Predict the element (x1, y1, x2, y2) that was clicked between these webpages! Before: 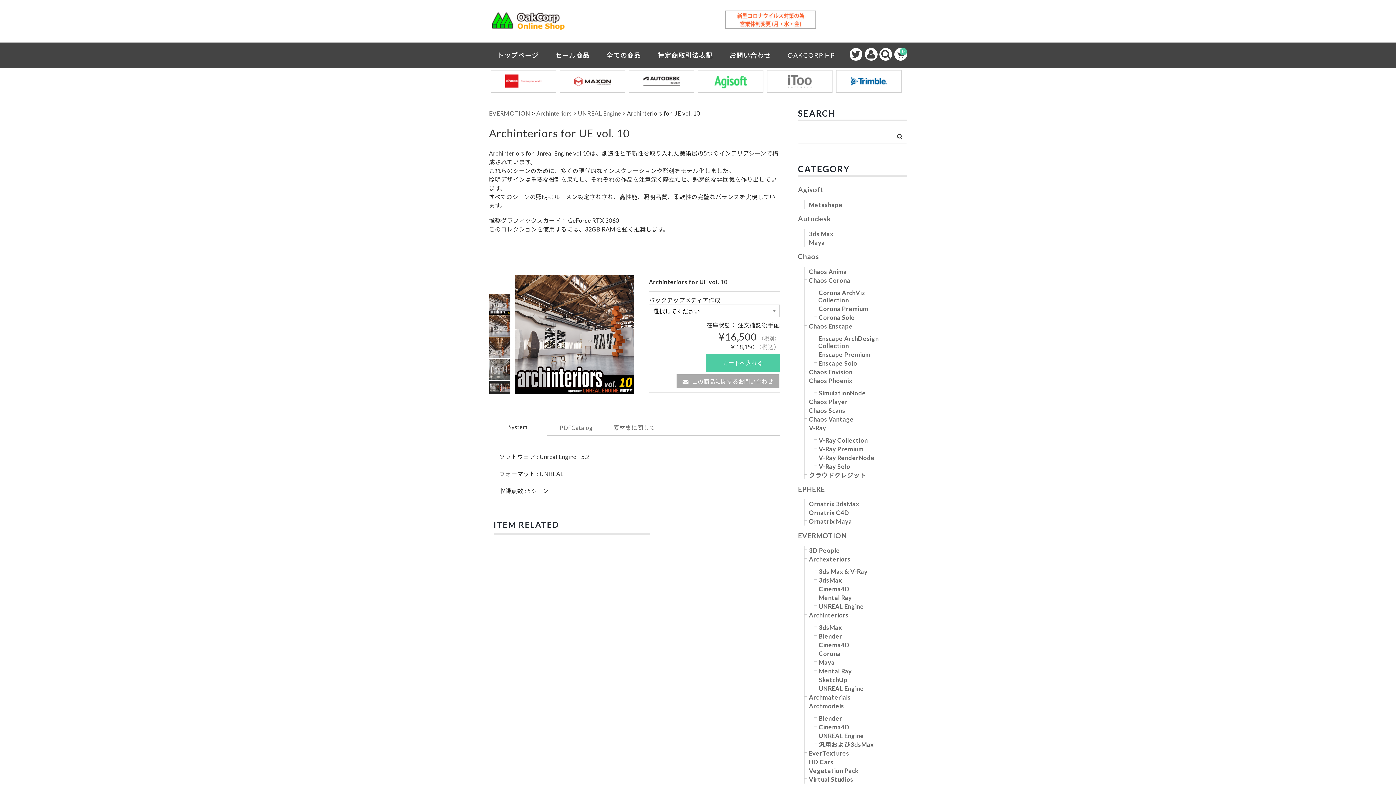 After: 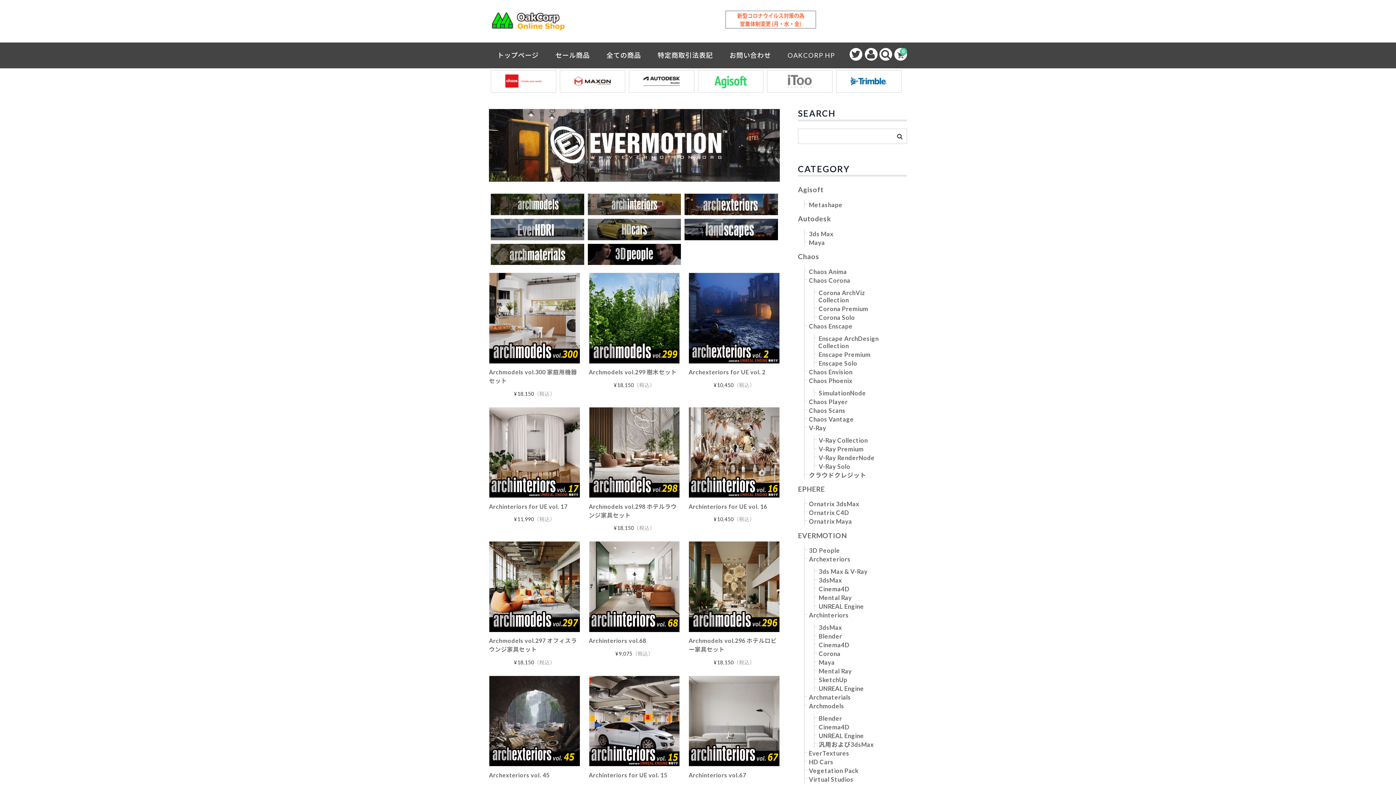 Action: label: EVERMOTION bbox: (798, 530, 846, 541)